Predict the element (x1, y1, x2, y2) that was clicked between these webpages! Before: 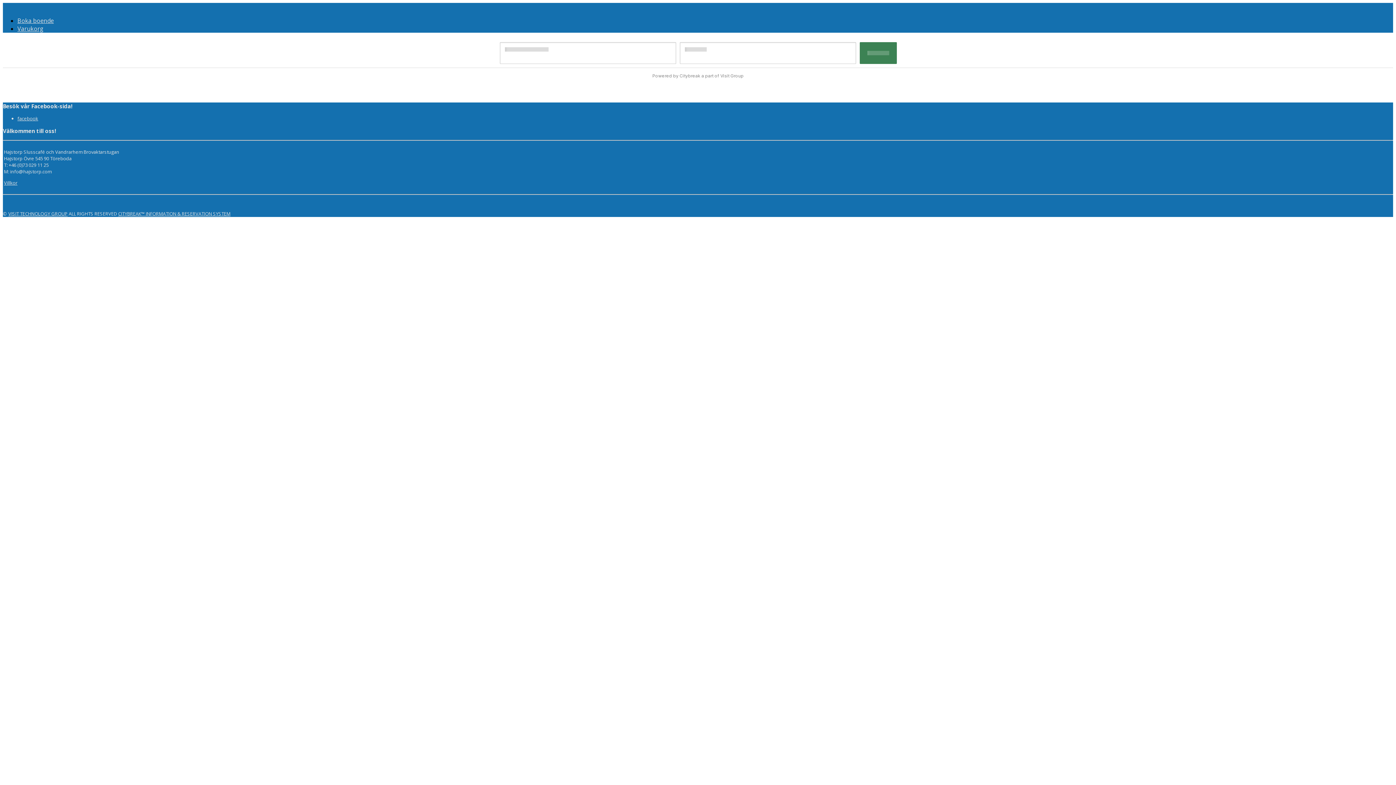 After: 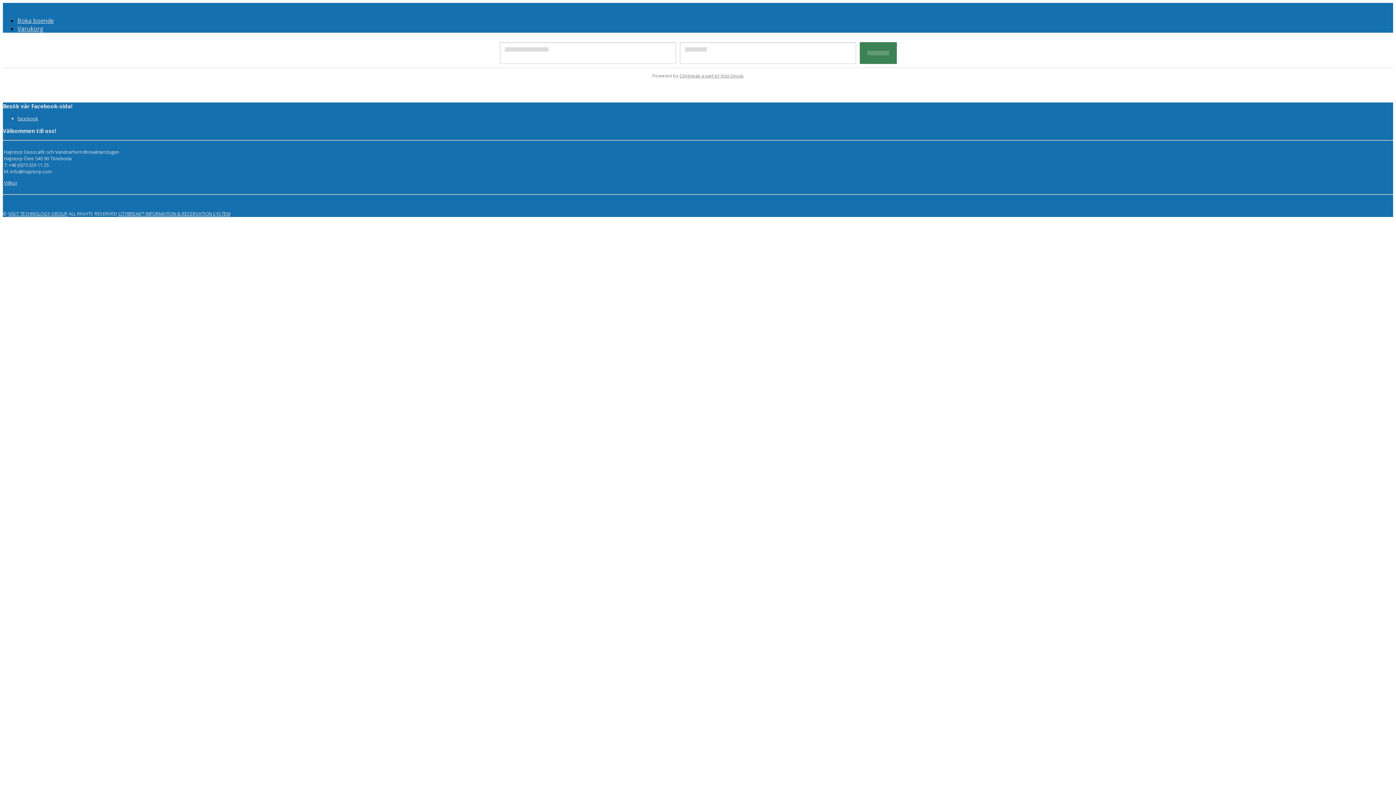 Action: bbox: (679, 73, 743, 78) label: Citybreak a part of Visit Group